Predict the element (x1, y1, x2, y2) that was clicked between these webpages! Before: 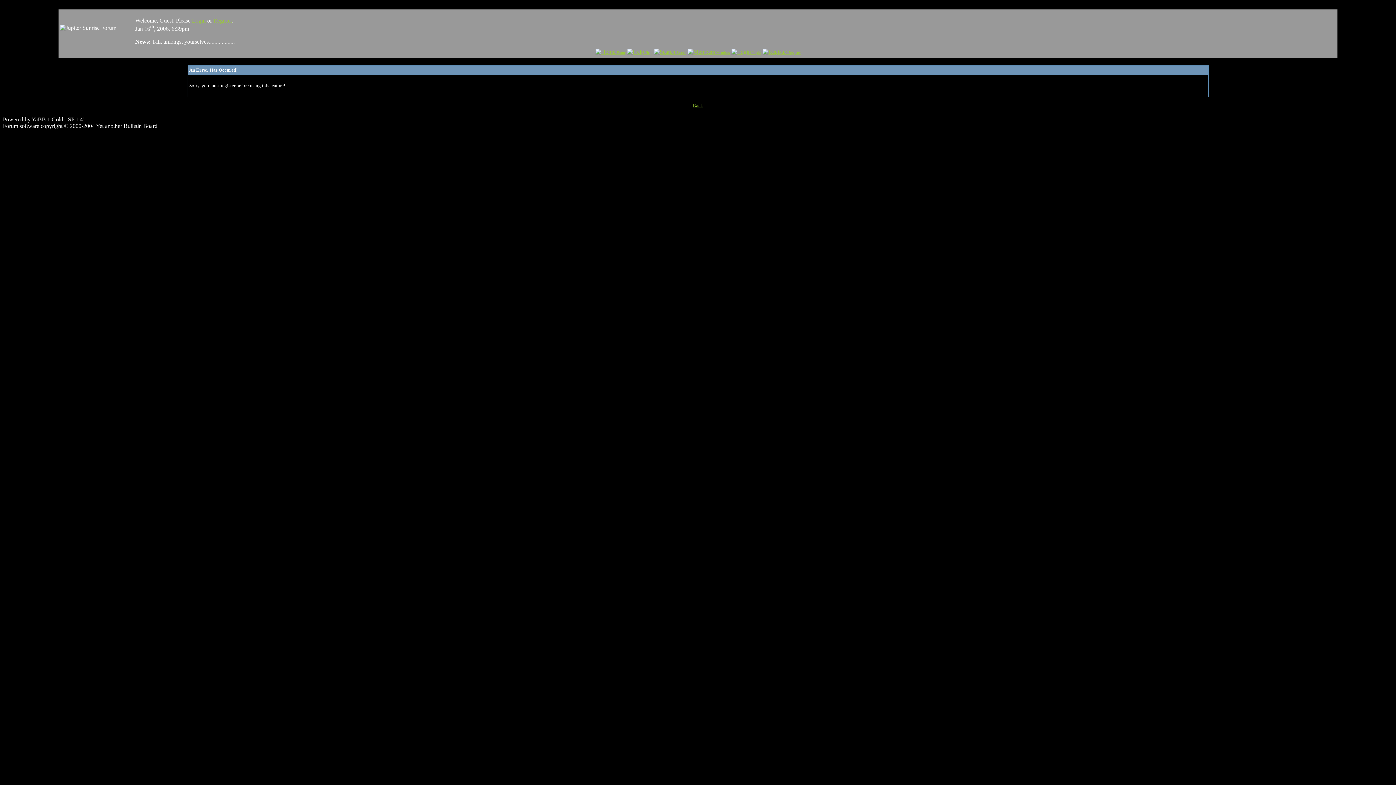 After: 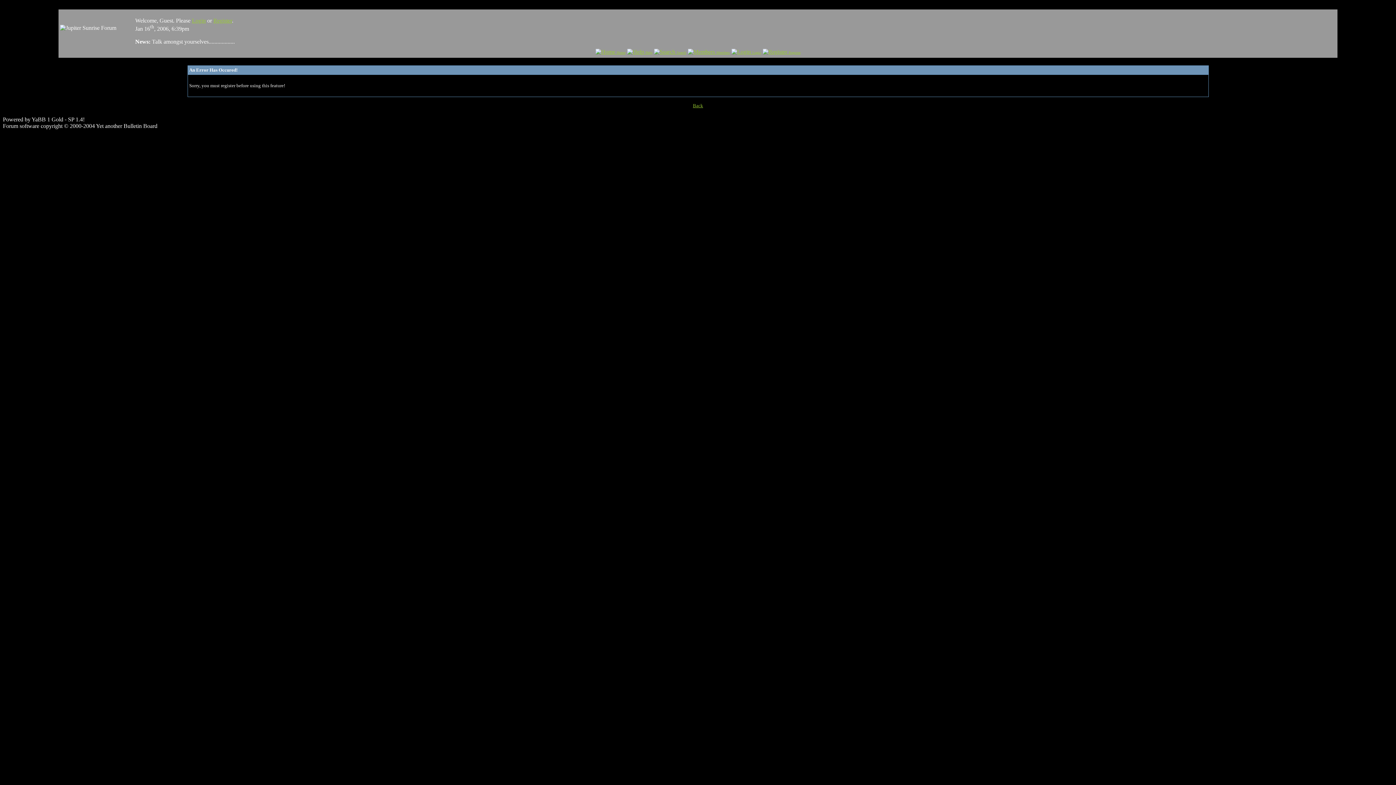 Action: bbox: (627, 48, 652, 54) label:  Help